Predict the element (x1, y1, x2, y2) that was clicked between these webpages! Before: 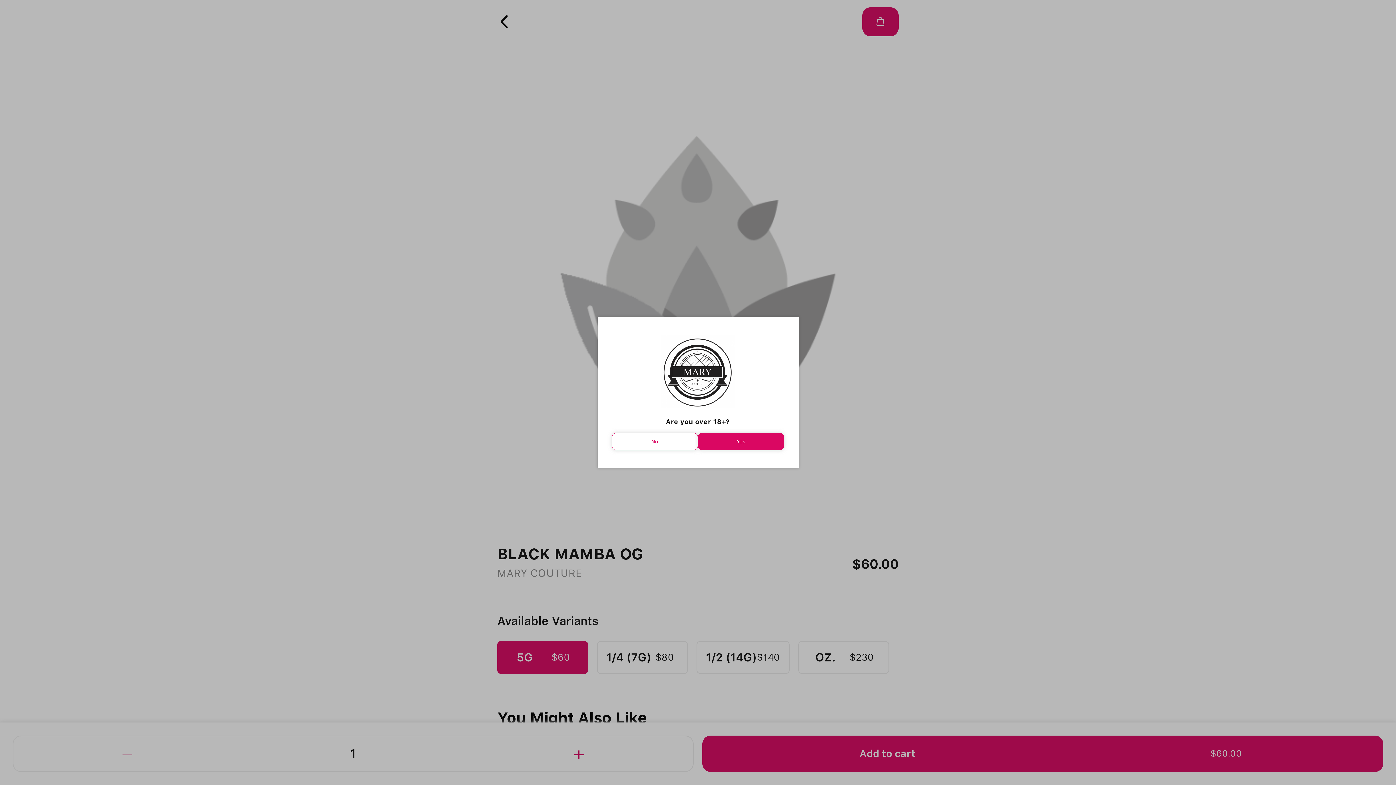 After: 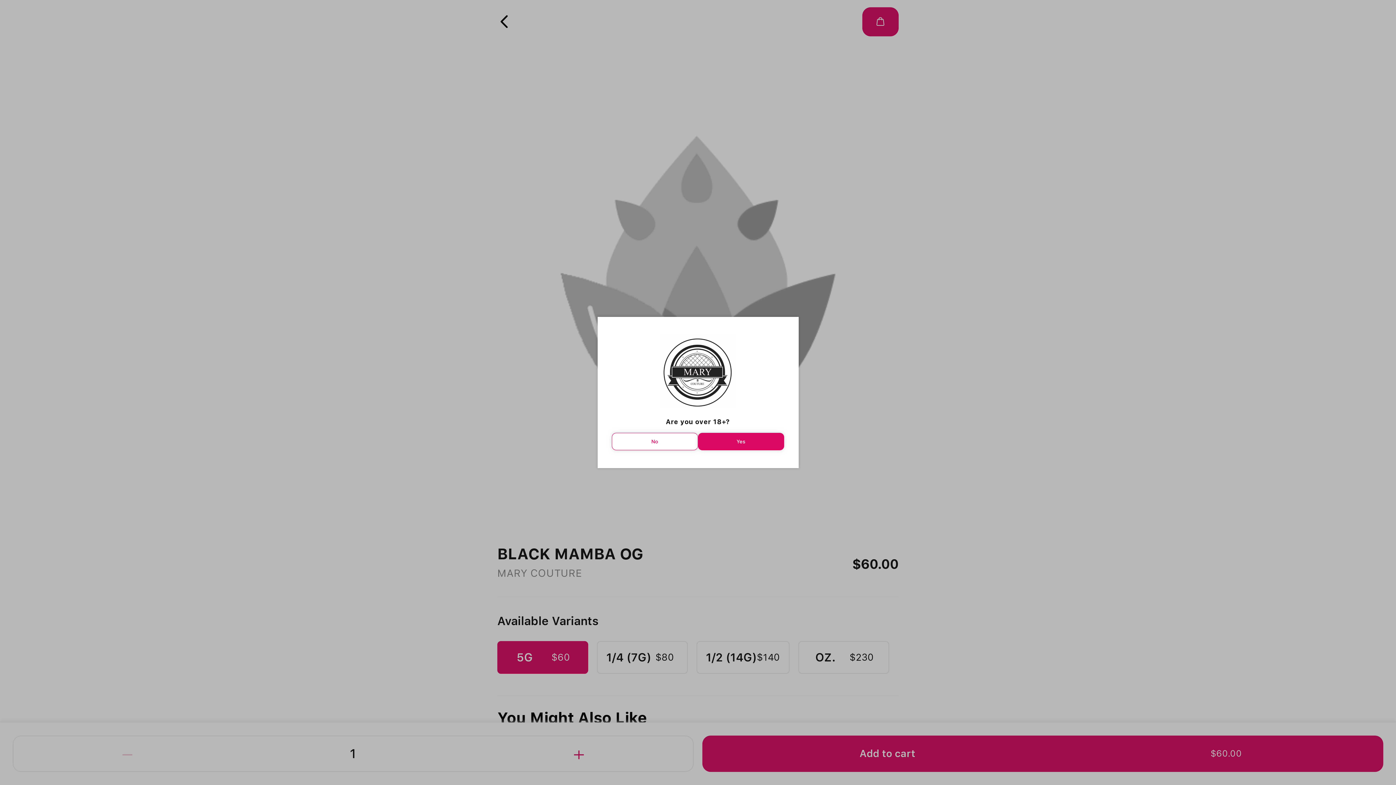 Action: label: Are you over 18+?
No
Yes bbox: (588, 0, 807, 785)